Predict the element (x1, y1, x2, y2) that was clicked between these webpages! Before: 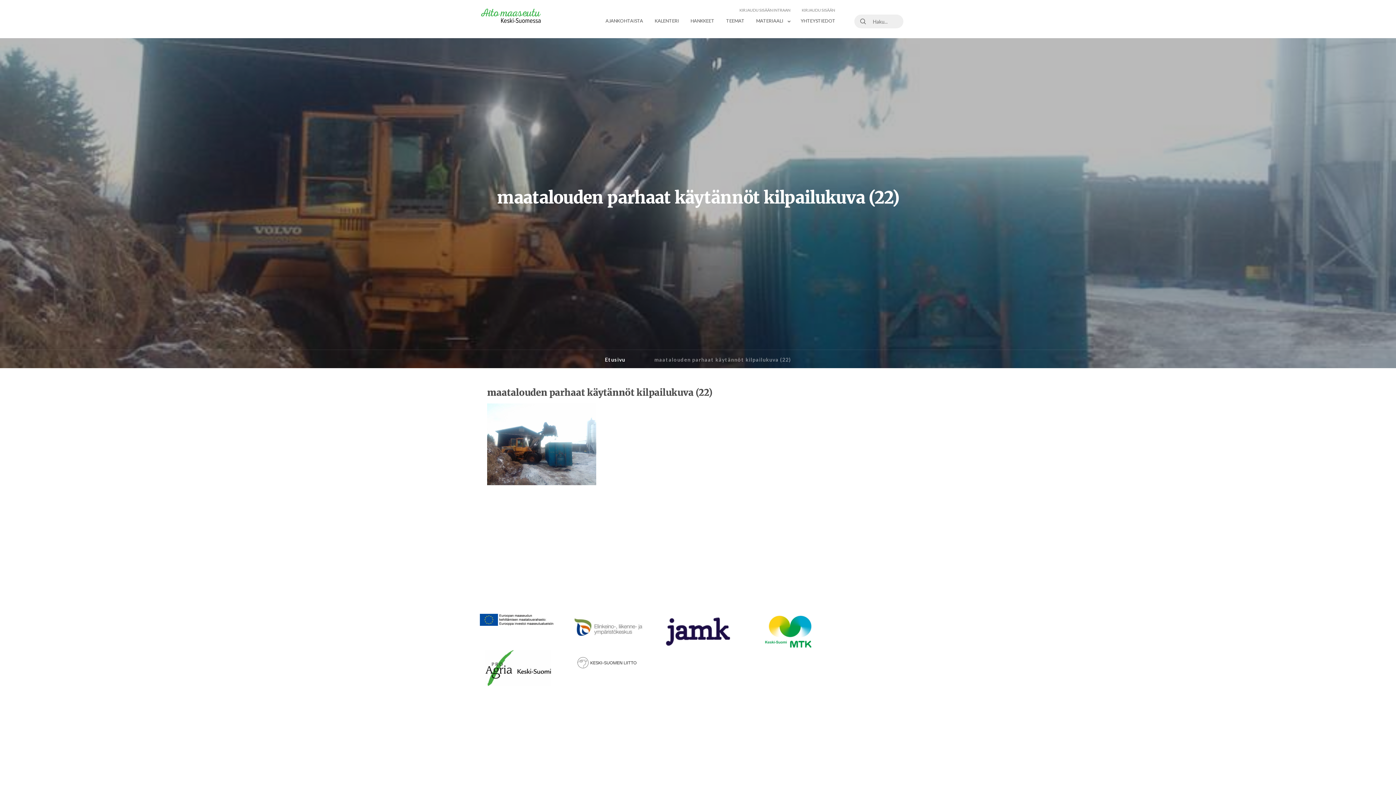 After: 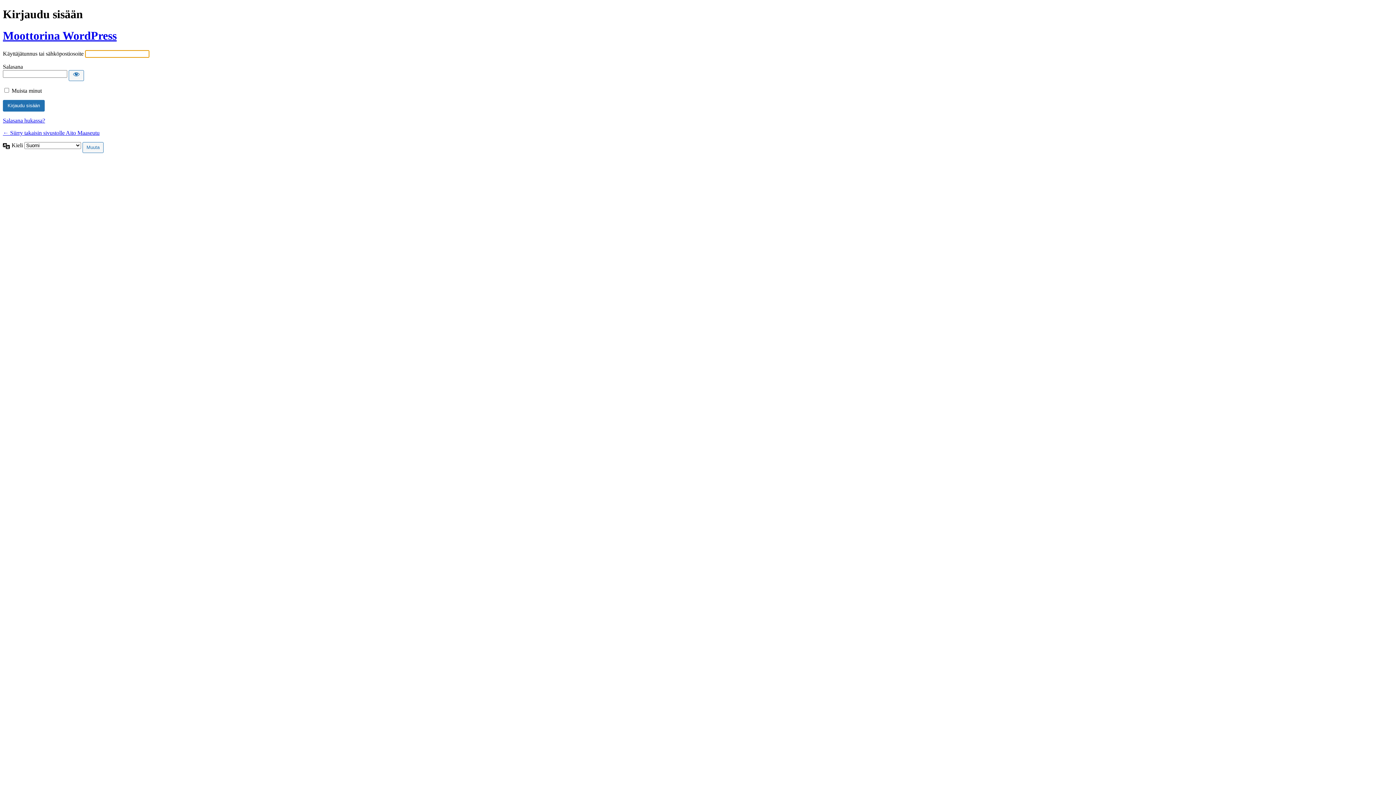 Action: label: KIRJAUDU SISÄÄN bbox: (782, 8, 854, 12)